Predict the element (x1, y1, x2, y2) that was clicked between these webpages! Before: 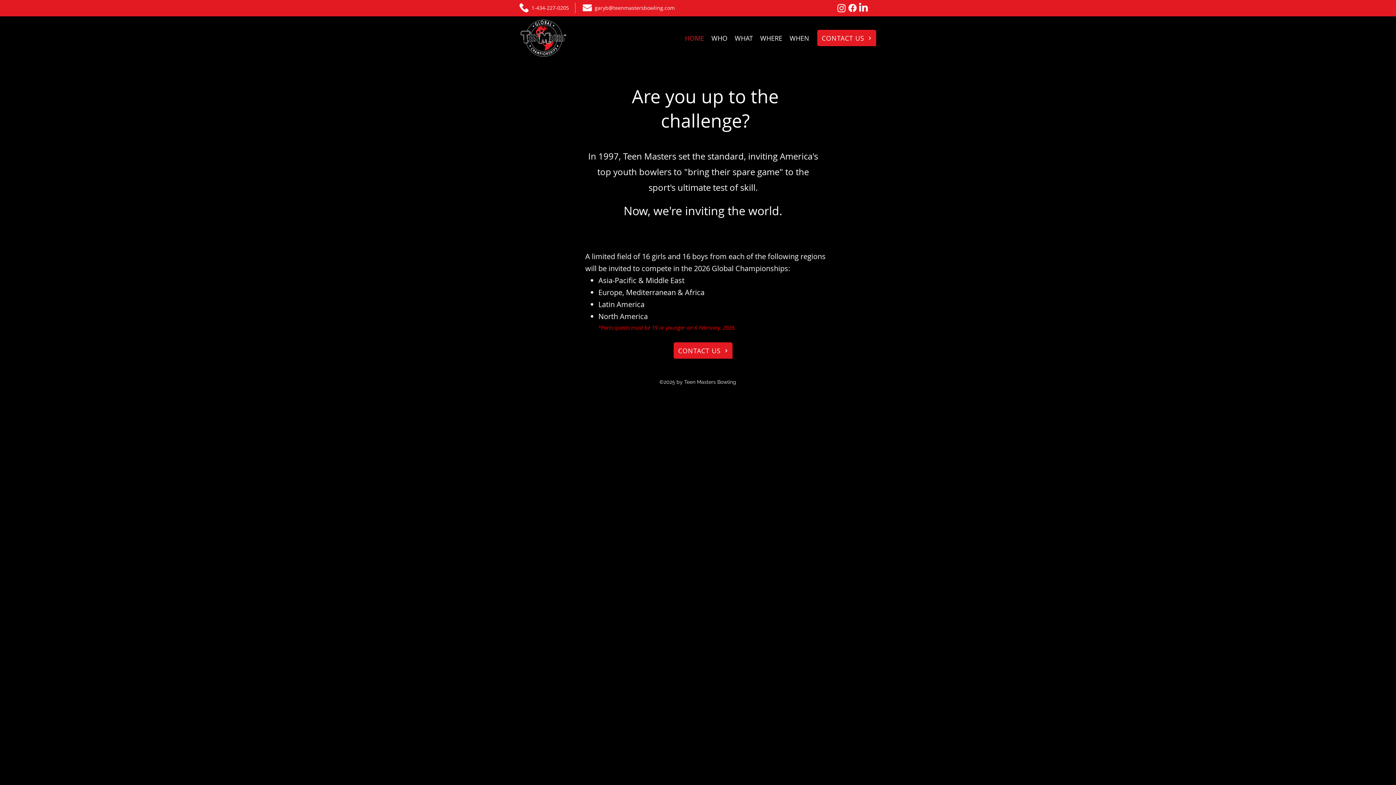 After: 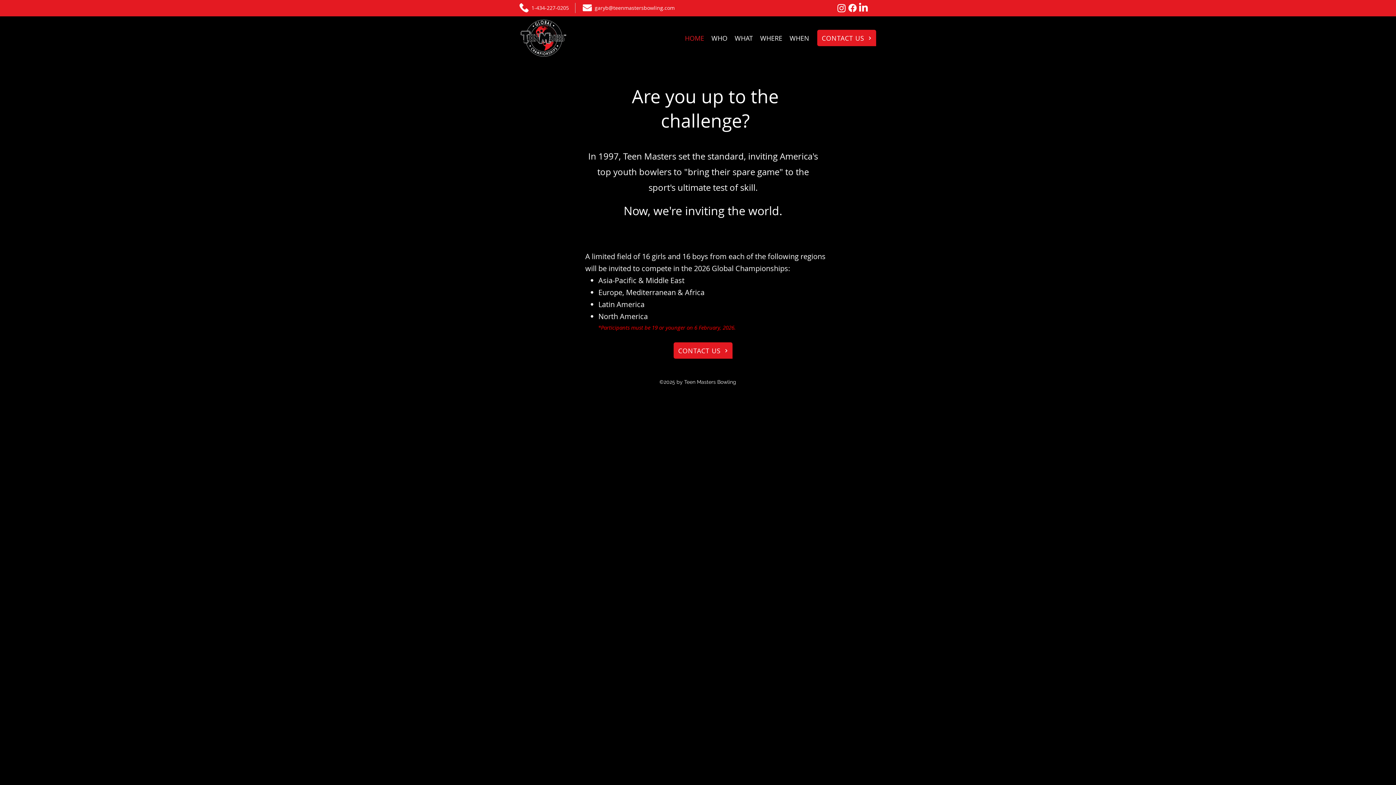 Action: bbox: (582, 3, 592, 12)